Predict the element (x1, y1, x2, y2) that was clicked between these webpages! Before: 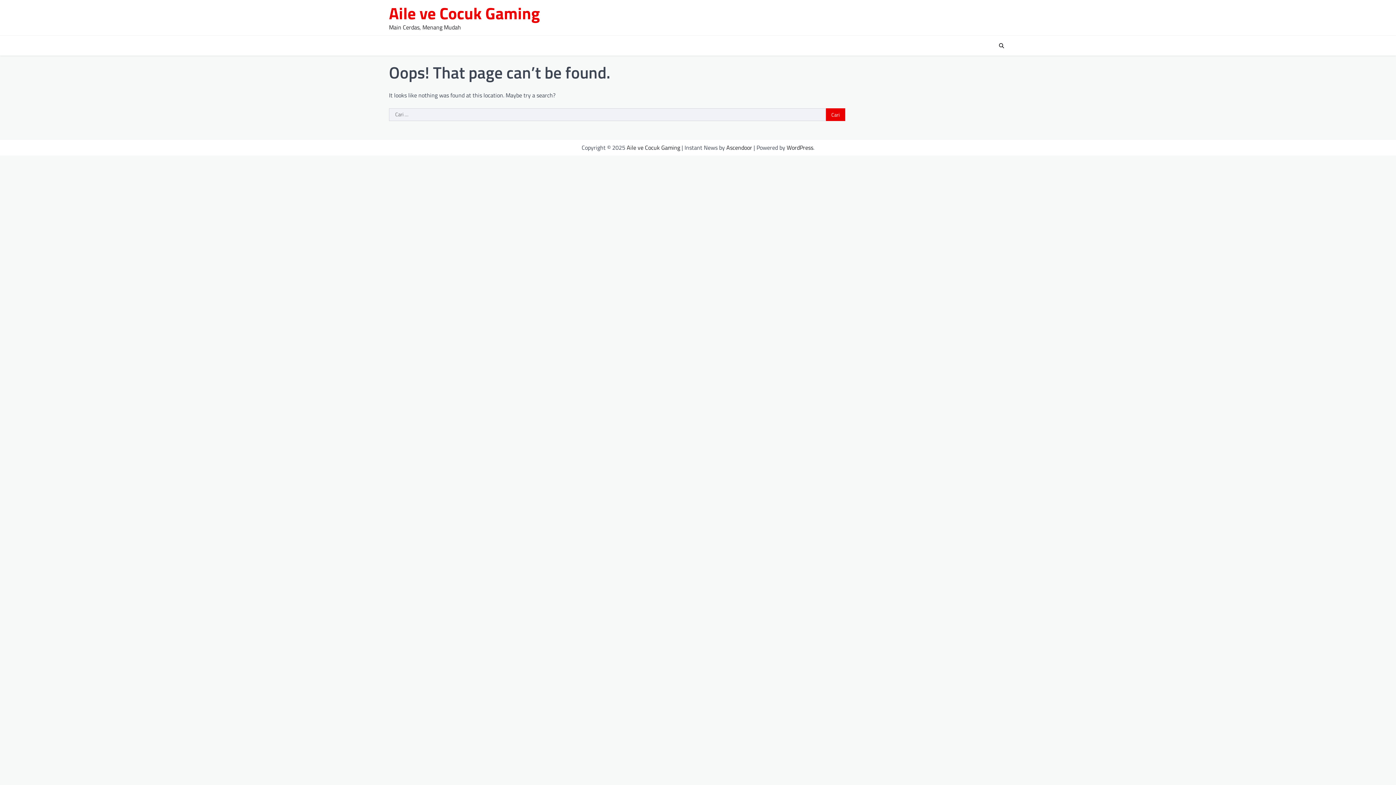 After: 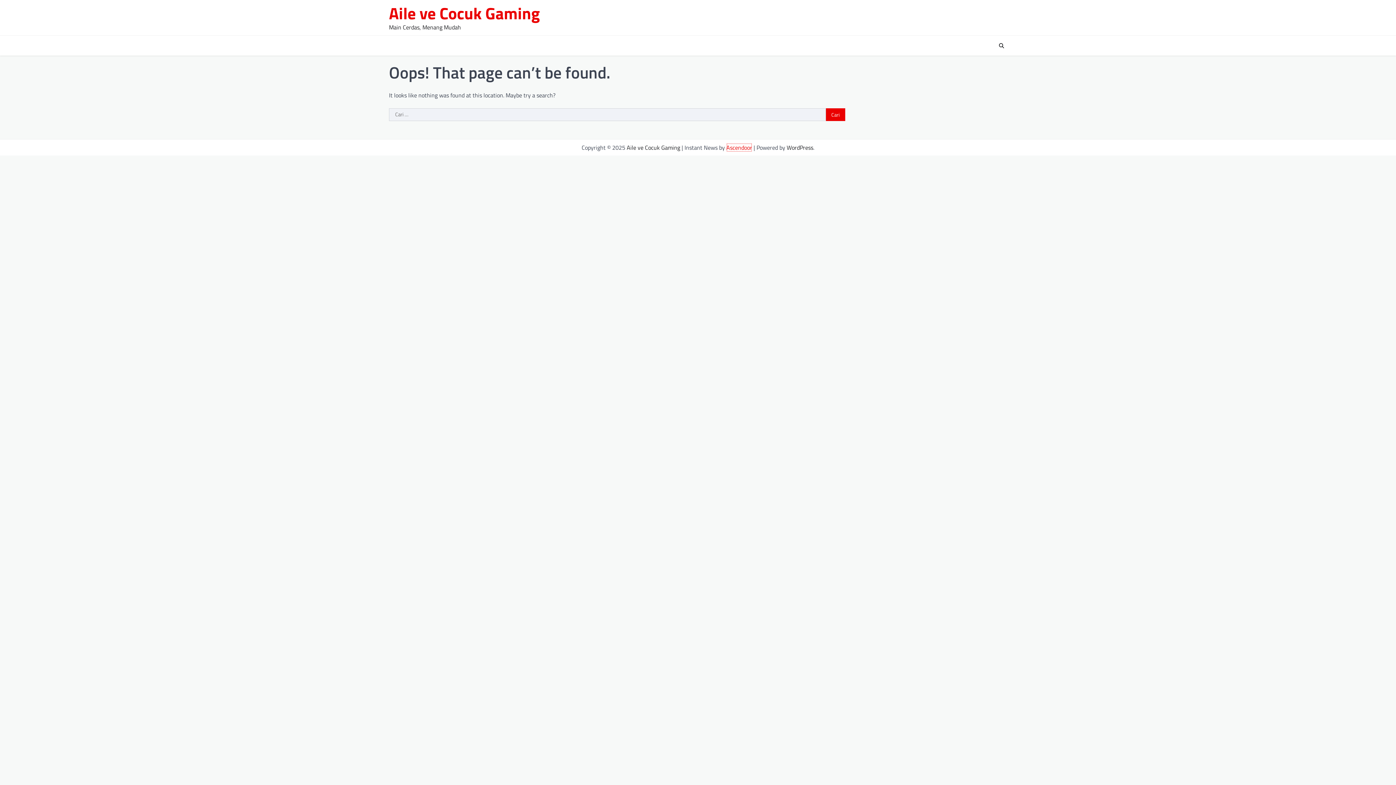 Action: bbox: (726, 143, 752, 152) label: Ascendoor